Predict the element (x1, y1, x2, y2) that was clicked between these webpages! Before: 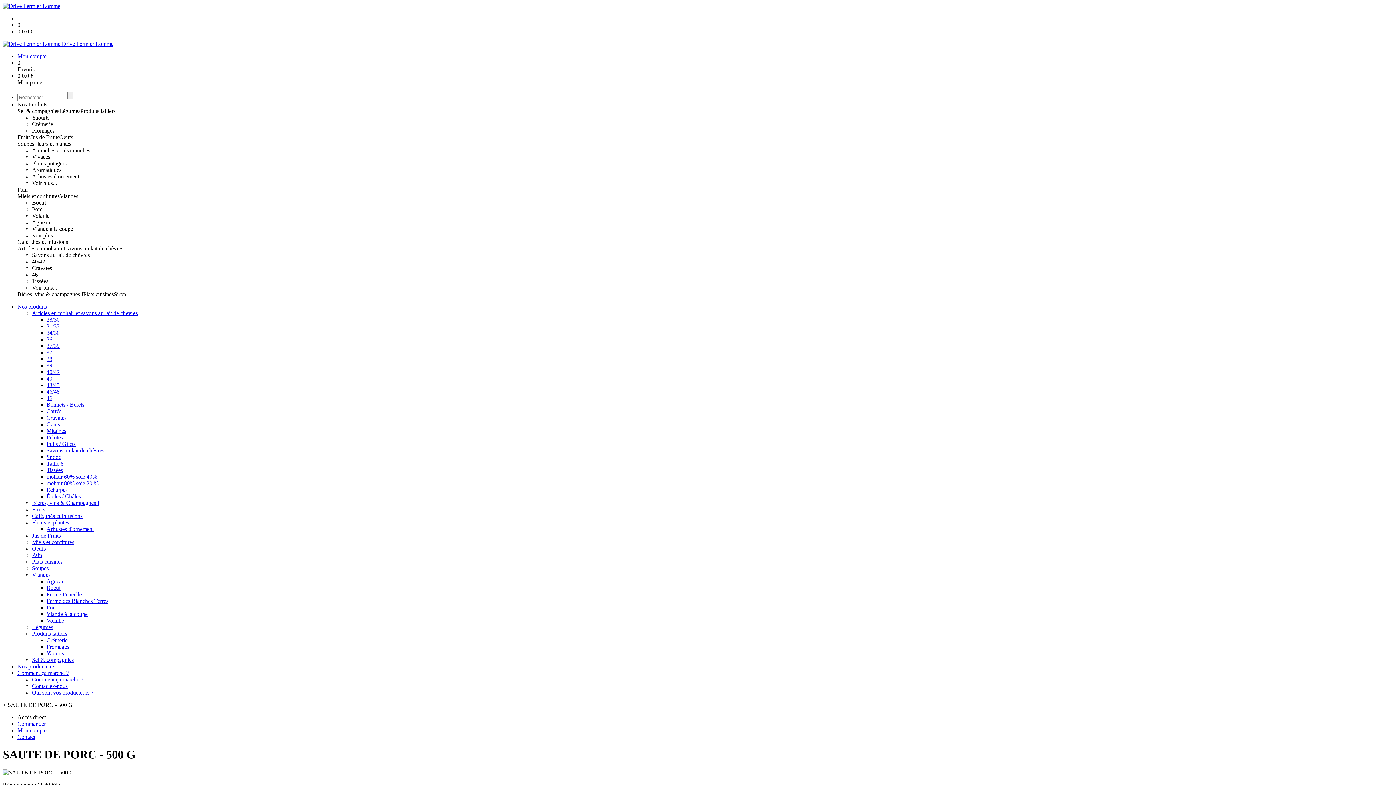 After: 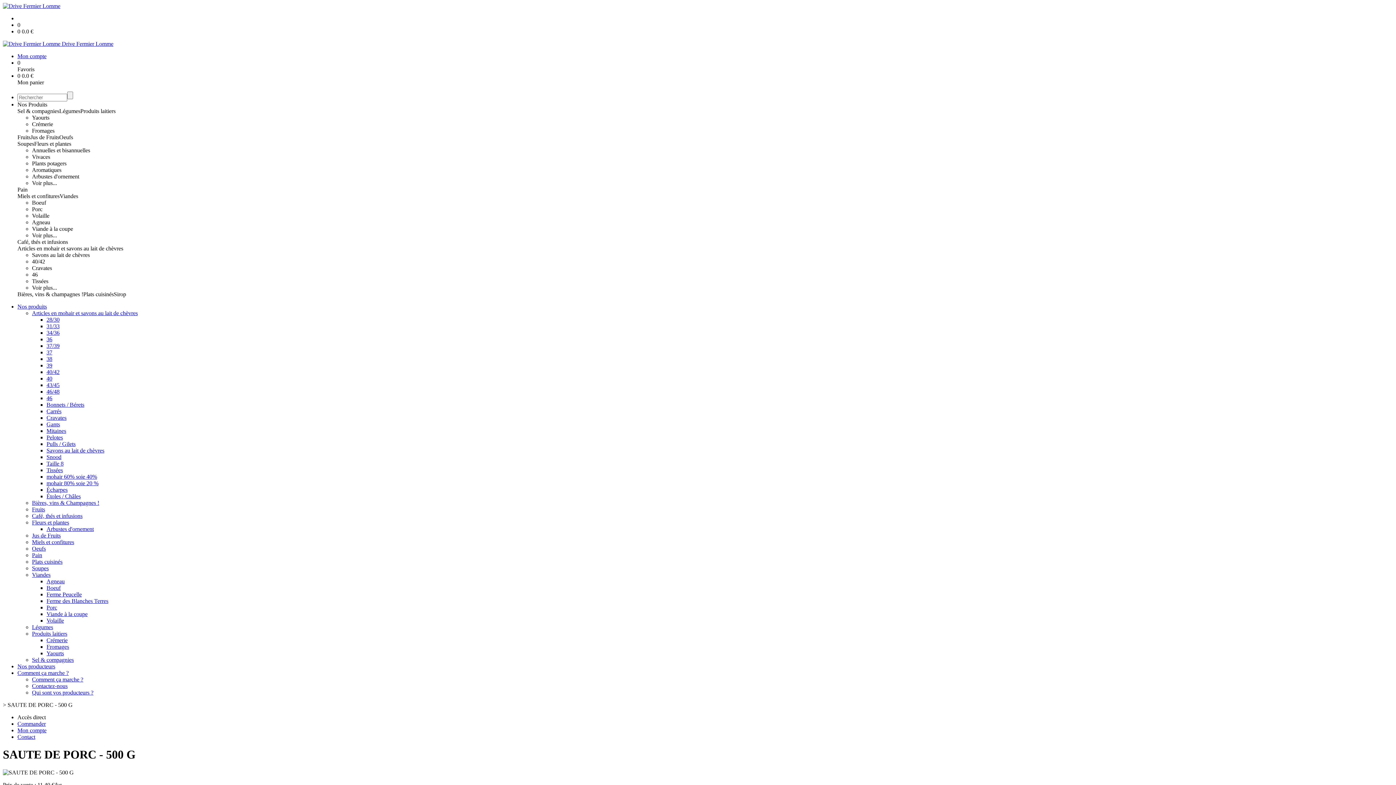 Action: label: Produits laitiers bbox: (80, 108, 115, 114)